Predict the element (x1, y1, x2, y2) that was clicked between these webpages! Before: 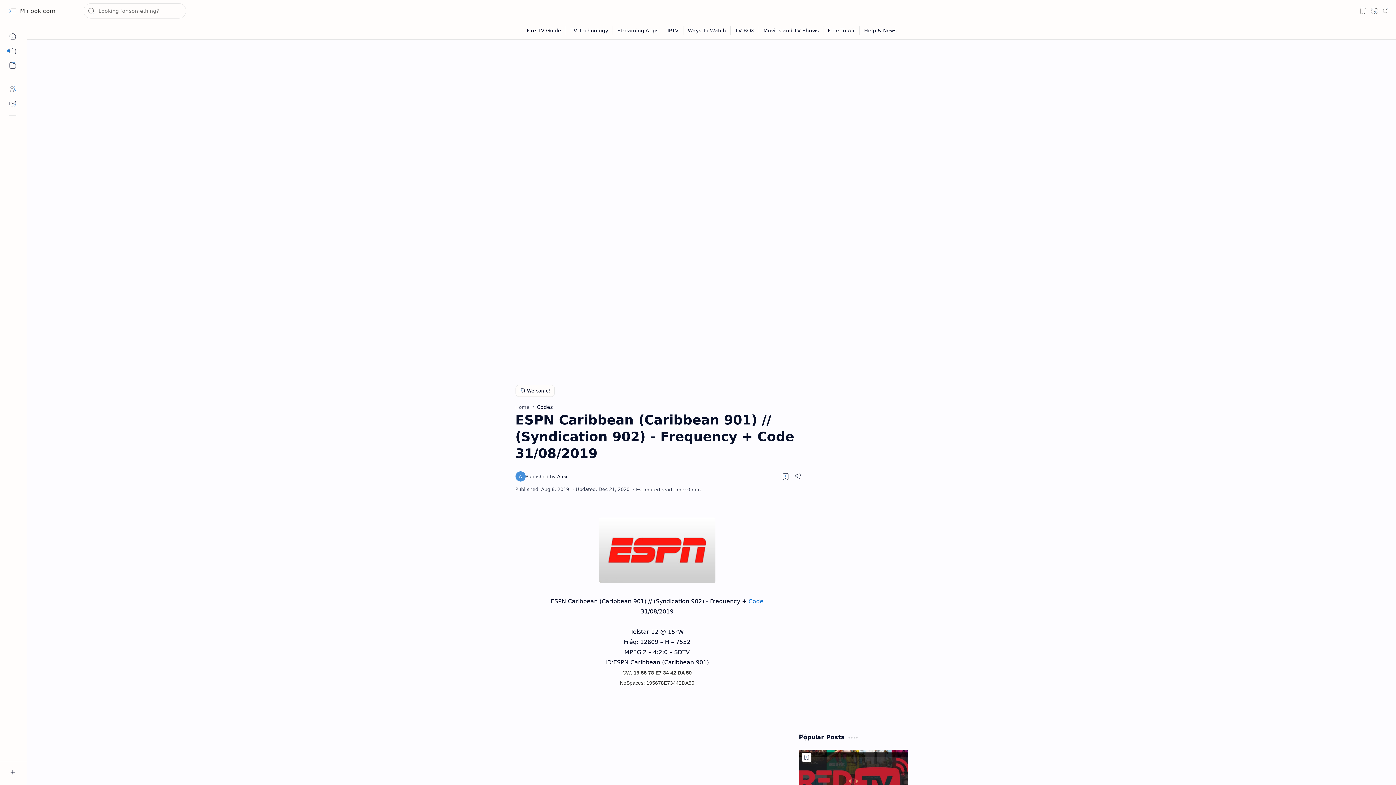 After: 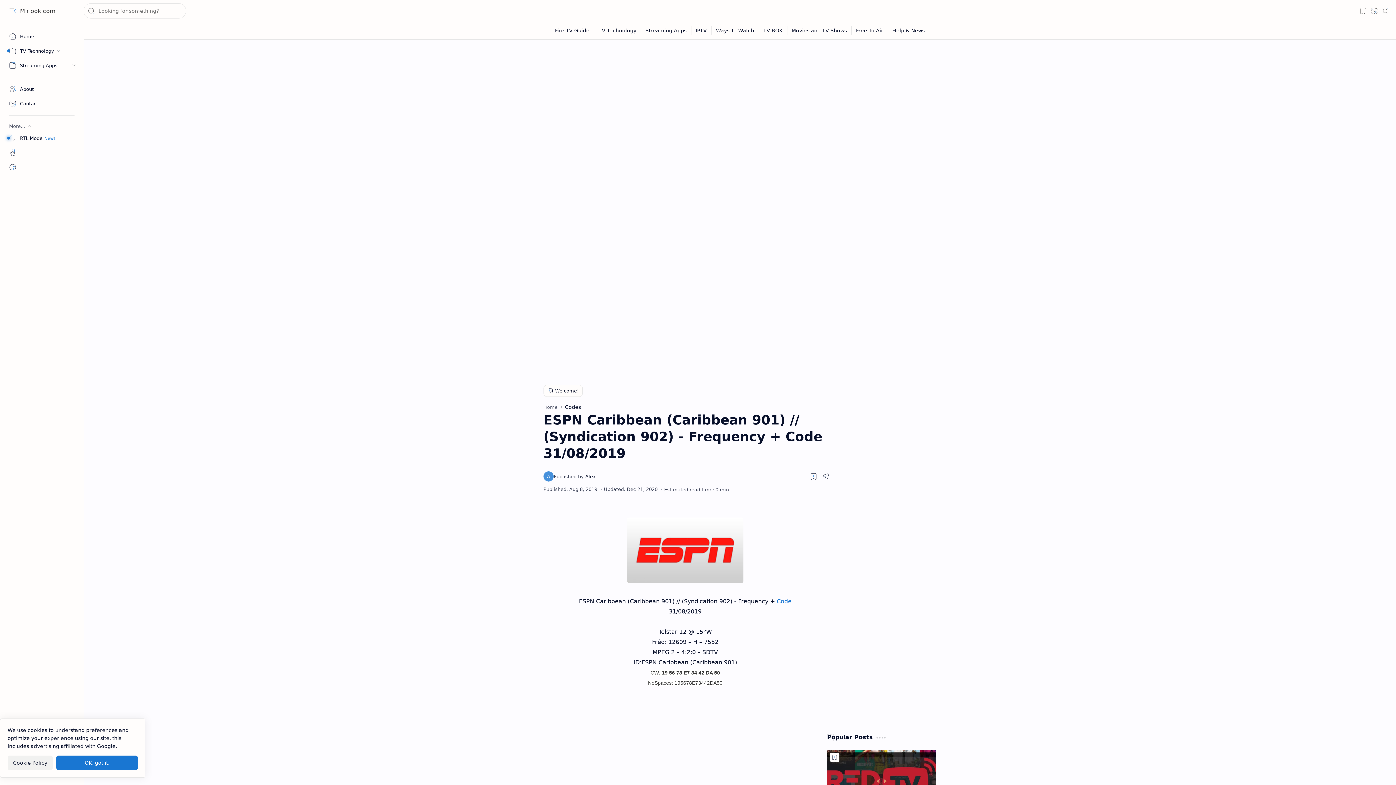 Action: label: Navigation menu bbox: (7, 767, 18, 778)